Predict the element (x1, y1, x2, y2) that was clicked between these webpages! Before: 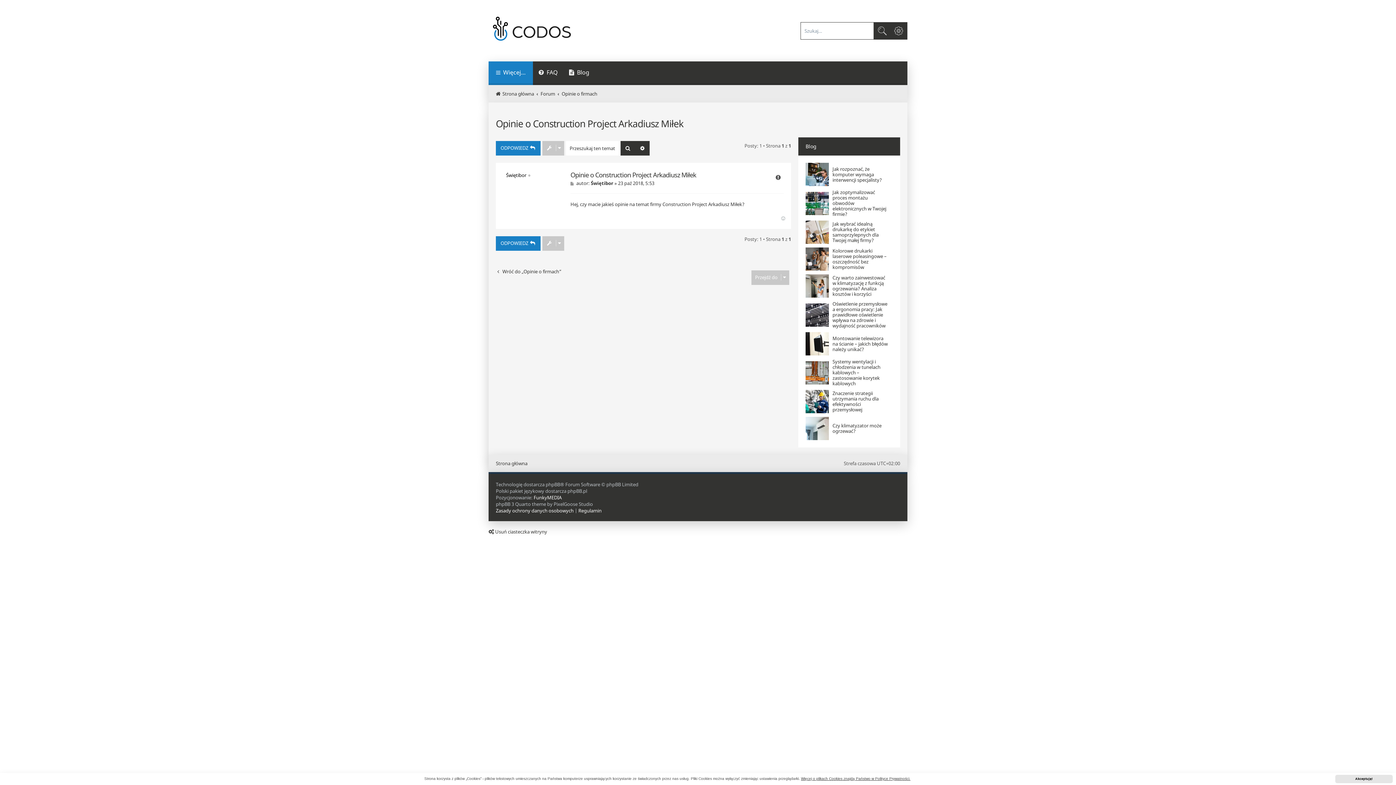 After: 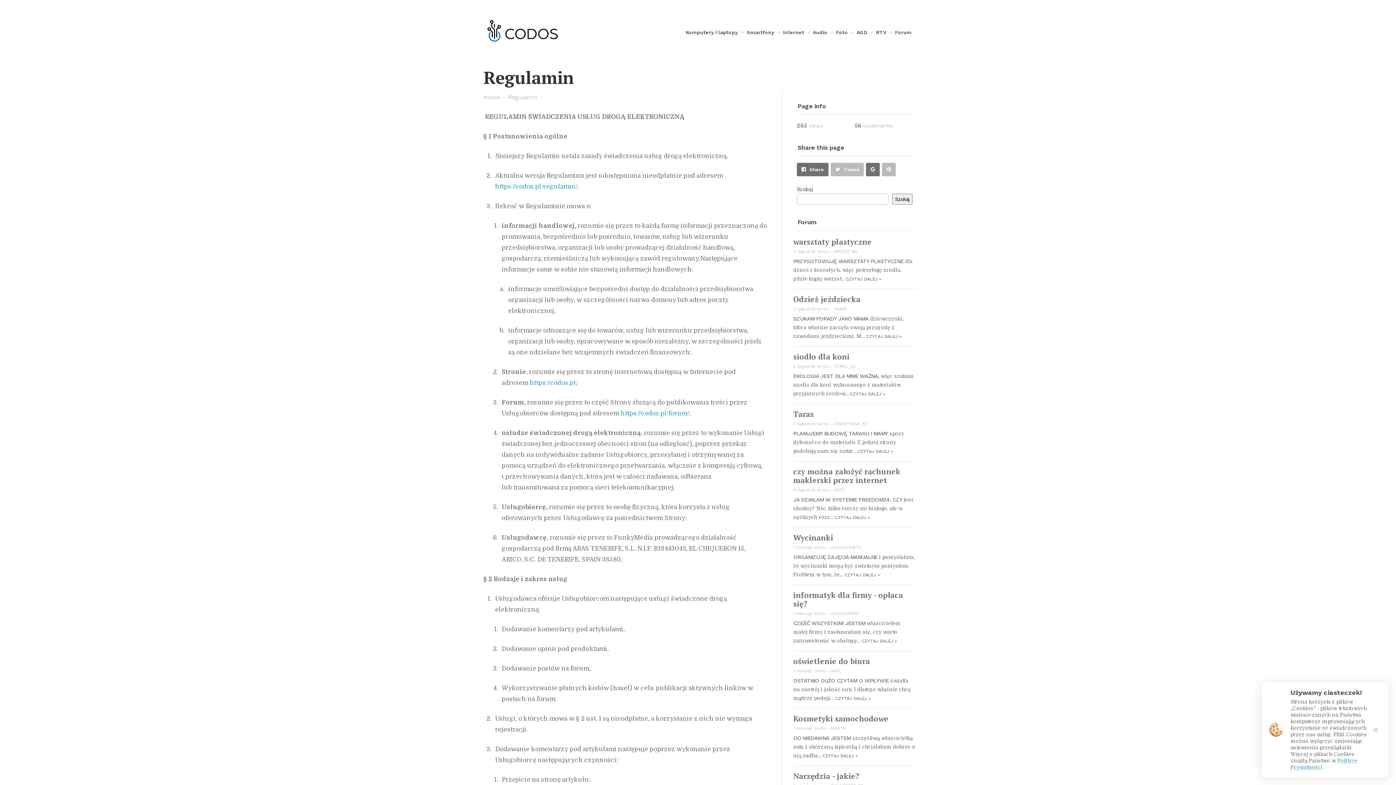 Action: bbox: (578, 507, 601, 514) label: Regulamin